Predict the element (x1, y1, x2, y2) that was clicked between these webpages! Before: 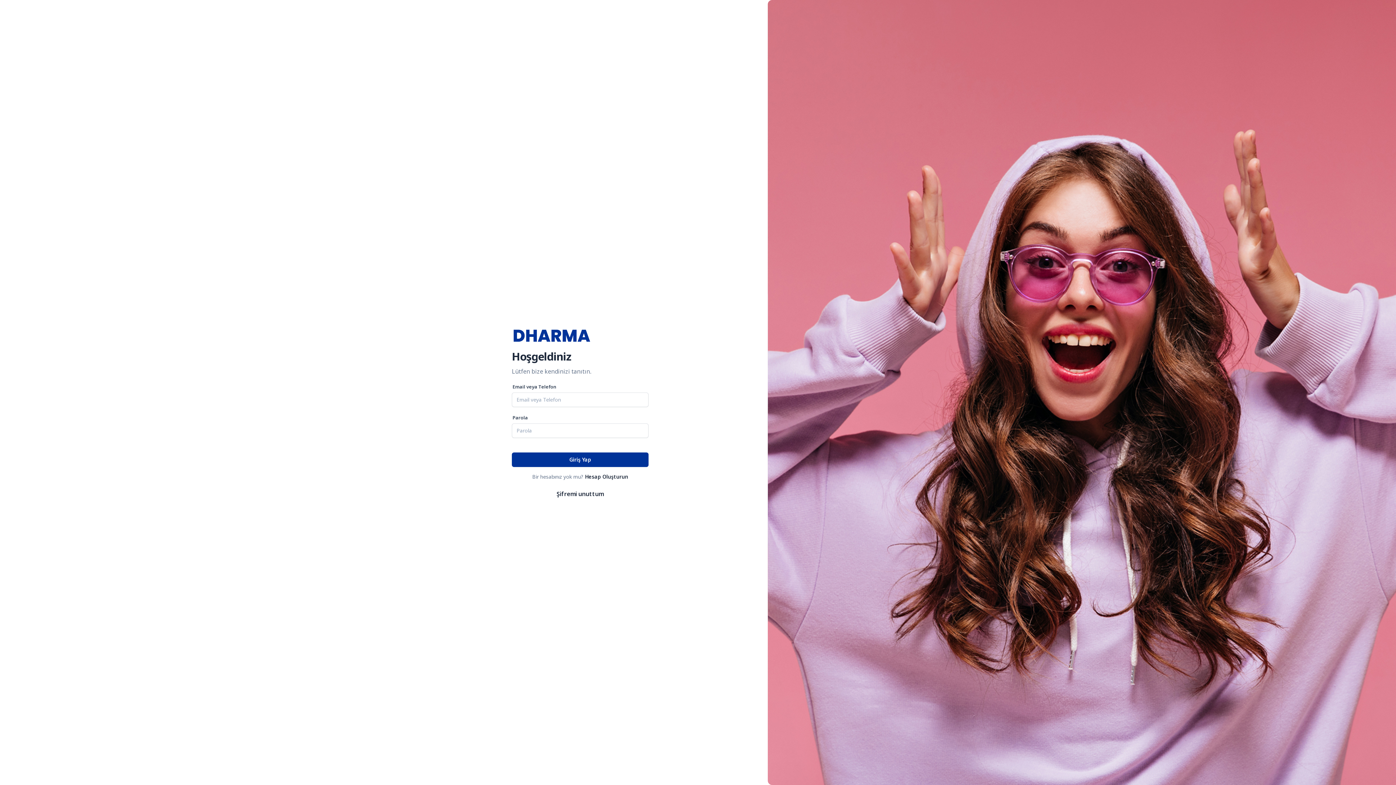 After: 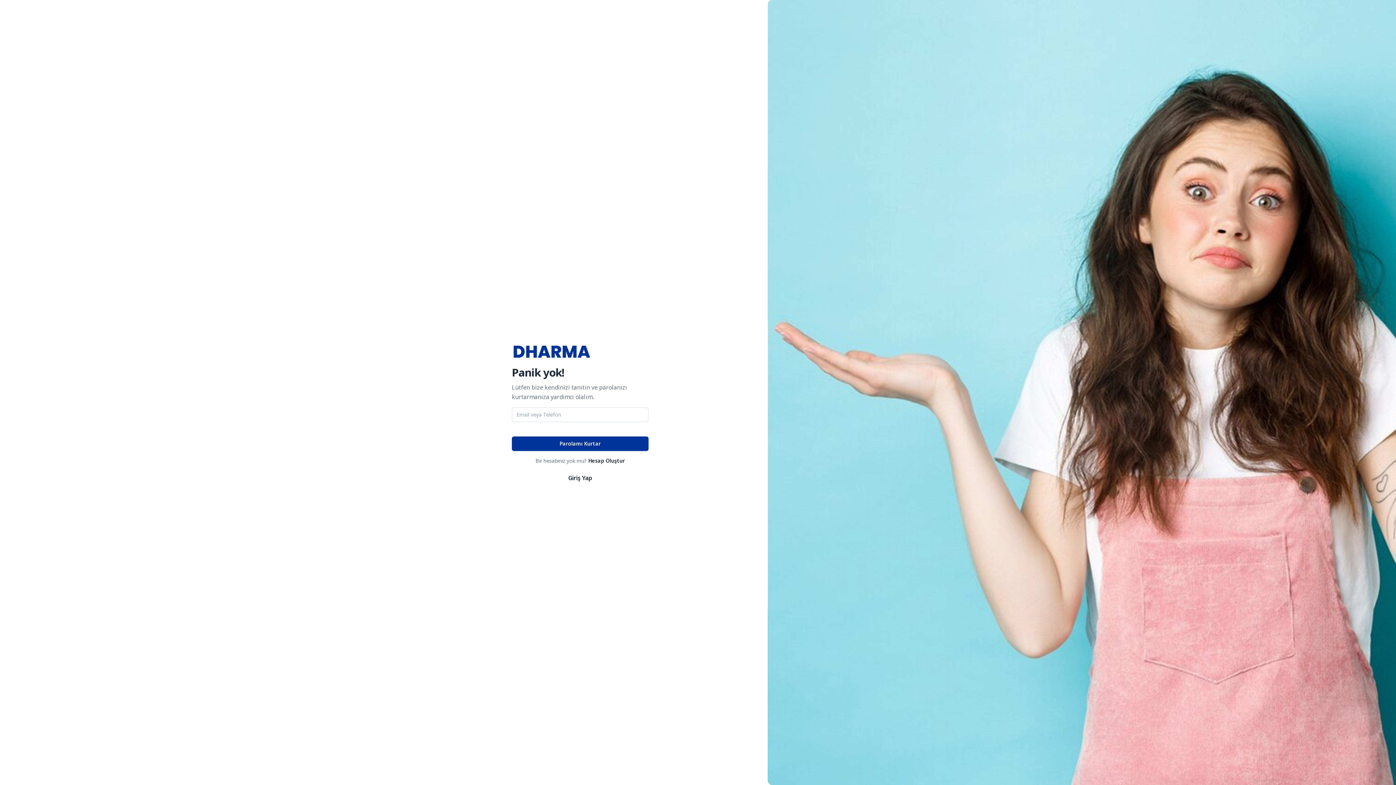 Action: bbox: (556, 490, 604, 498) label: Şifremi unuttum